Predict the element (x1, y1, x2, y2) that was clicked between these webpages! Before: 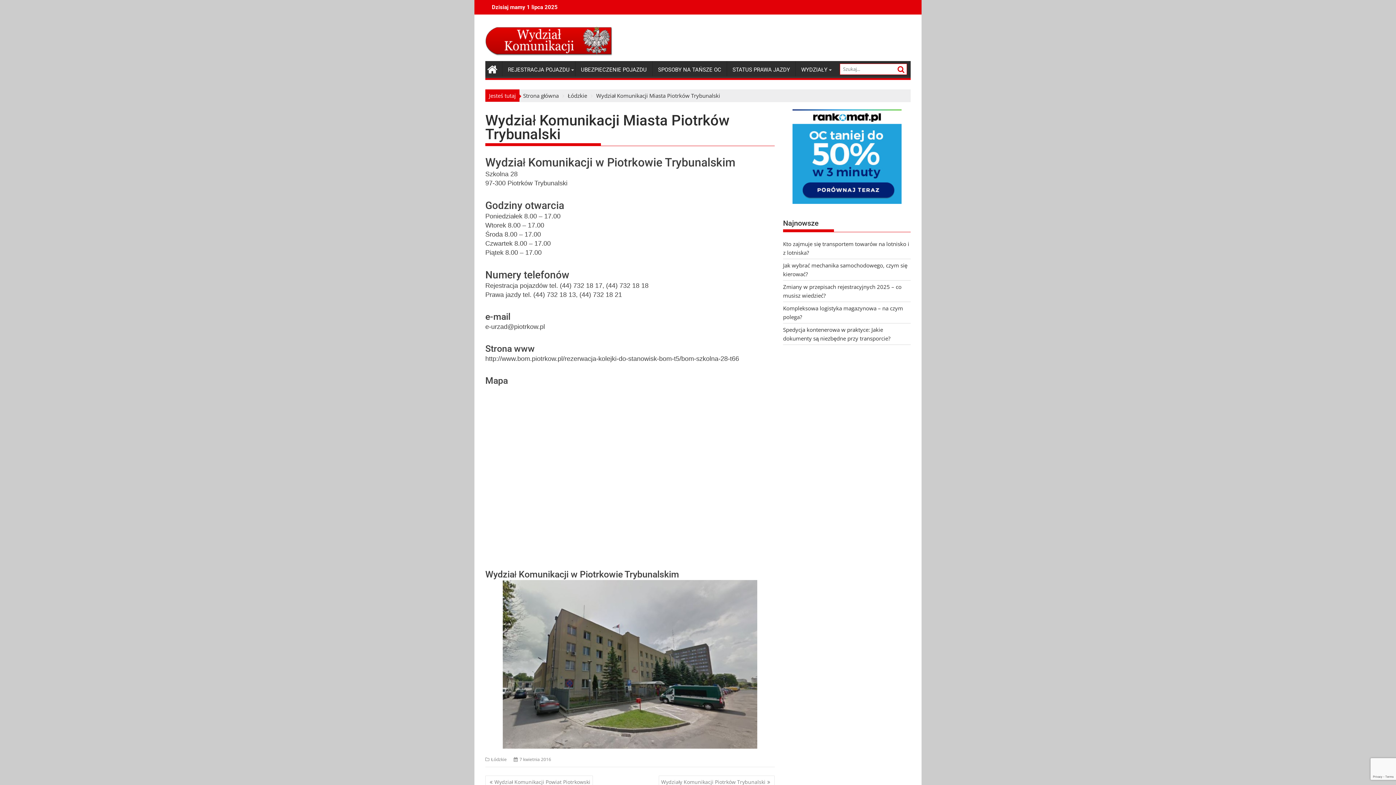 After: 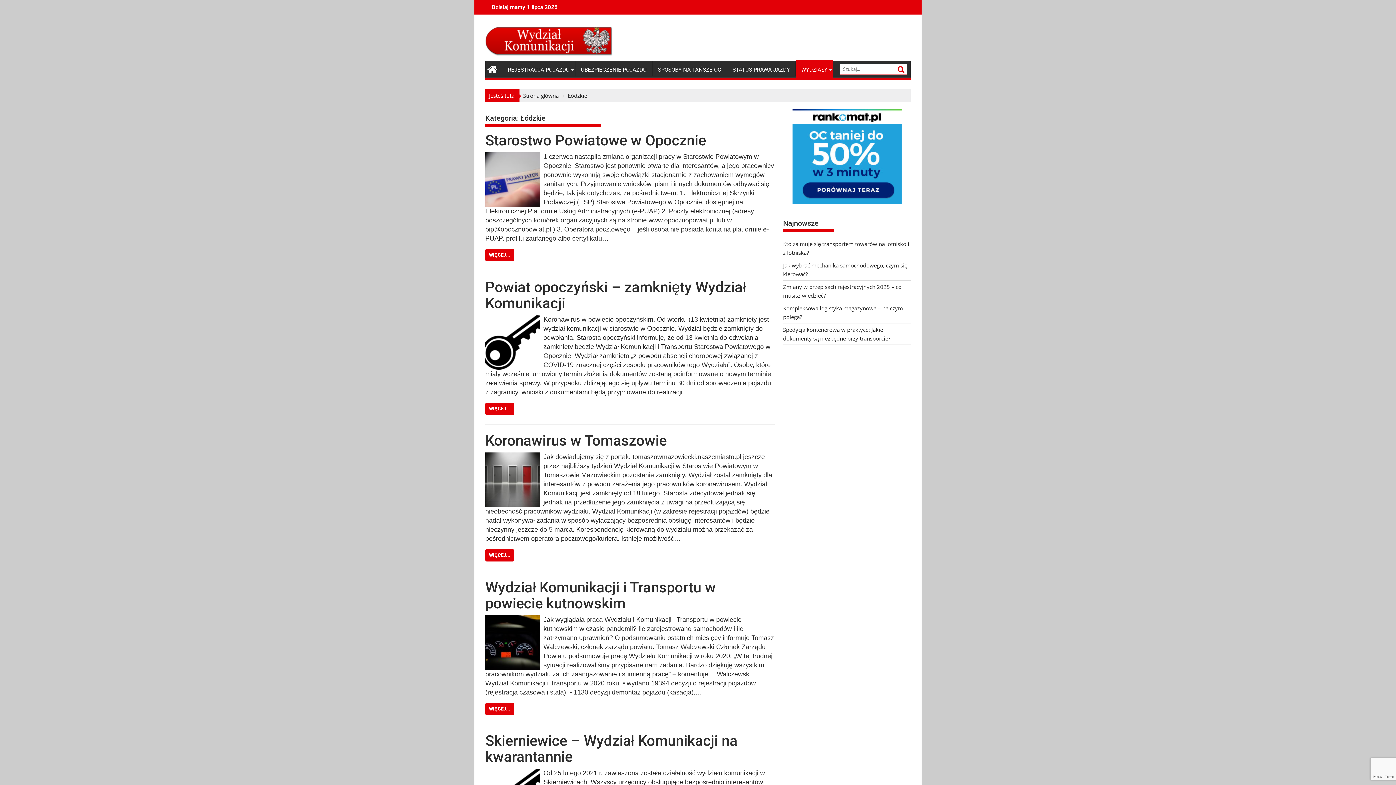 Action: label: Łódzkie bbox: (491, 756, 506, 762)